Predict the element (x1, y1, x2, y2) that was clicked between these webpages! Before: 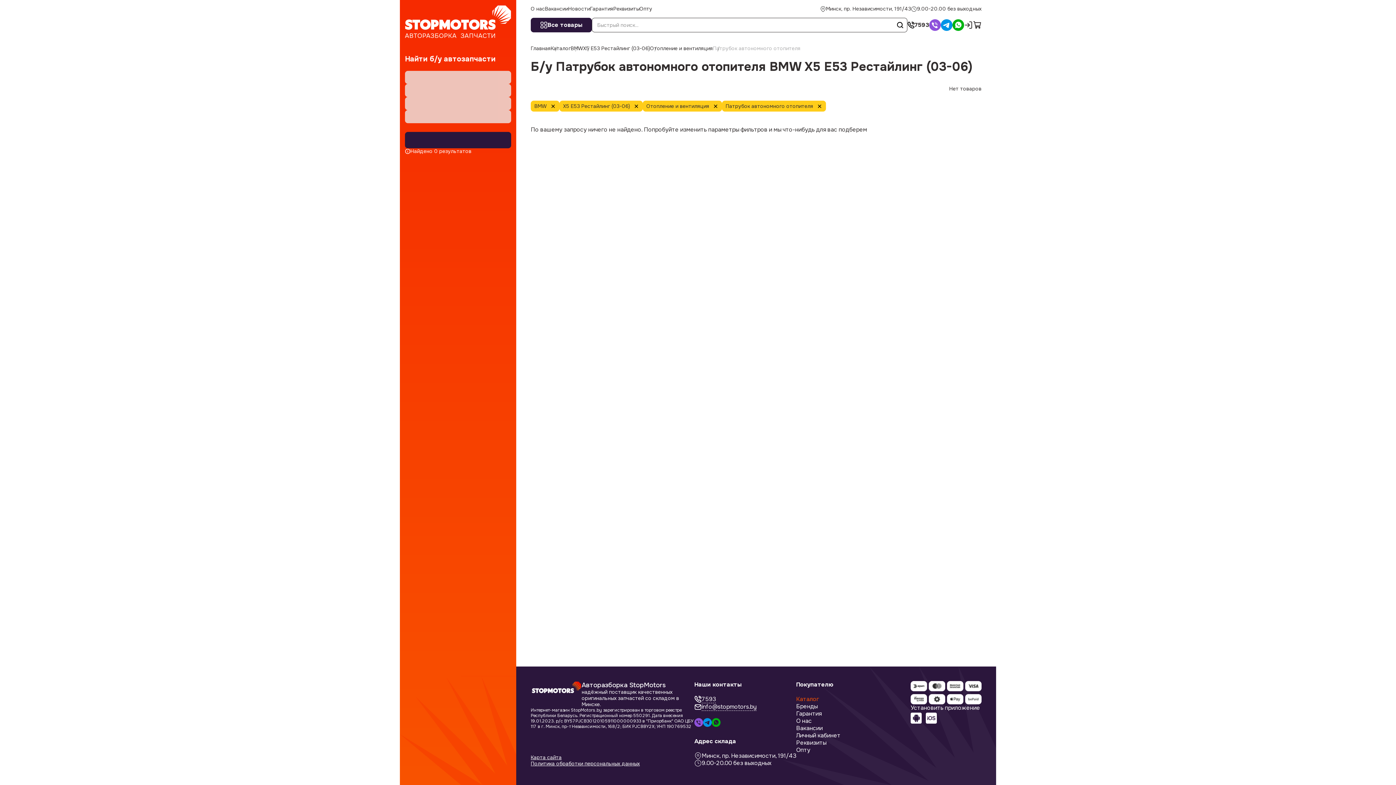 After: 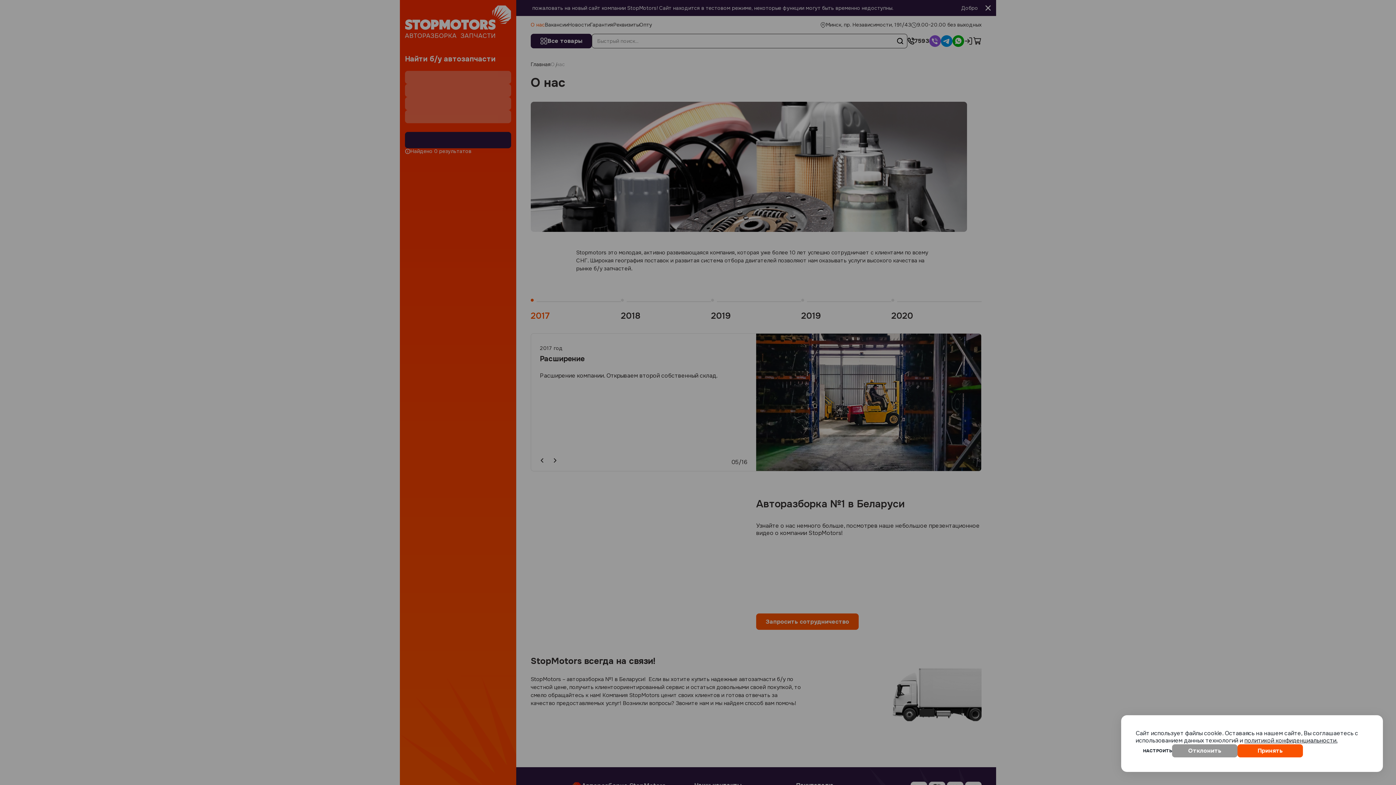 Action: bbox: (796, 717, 840, 725) label: О нас